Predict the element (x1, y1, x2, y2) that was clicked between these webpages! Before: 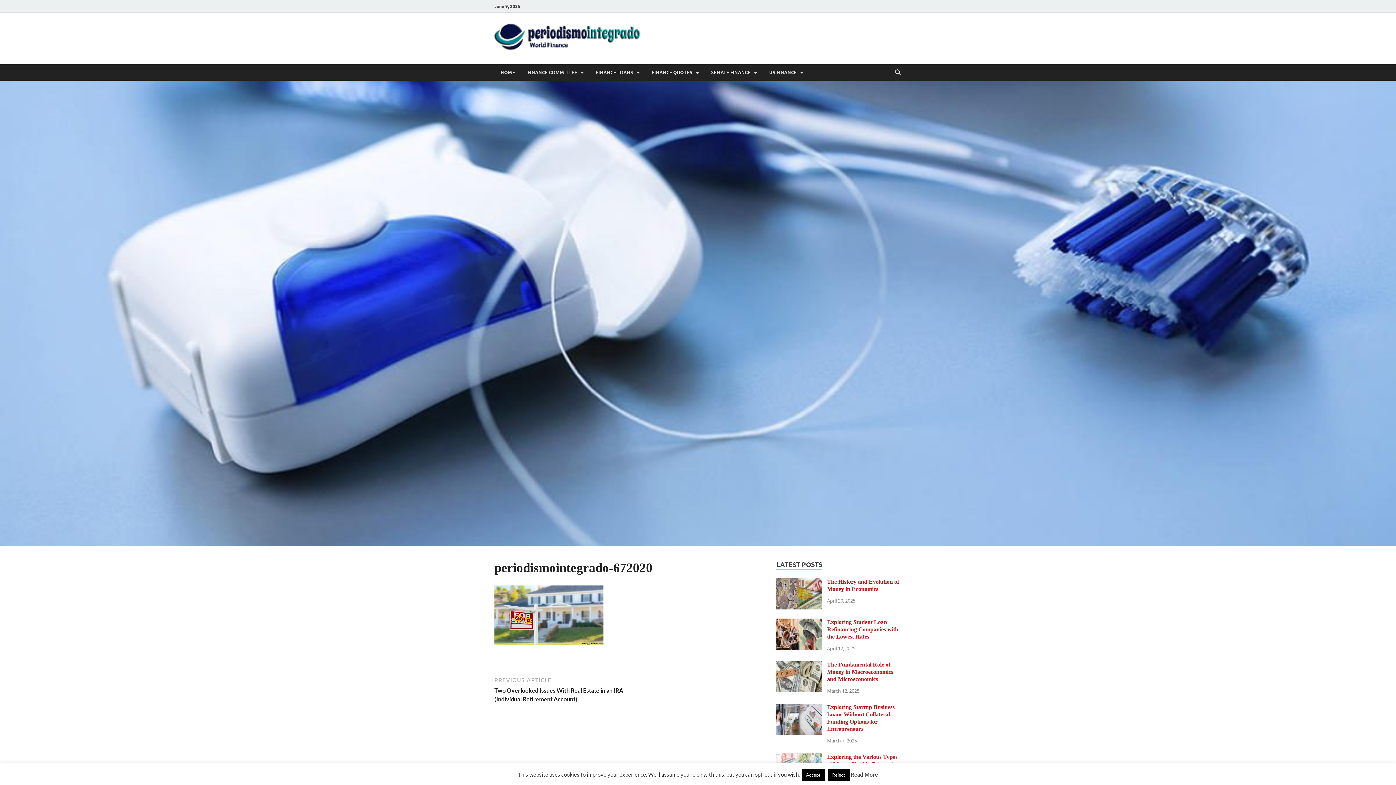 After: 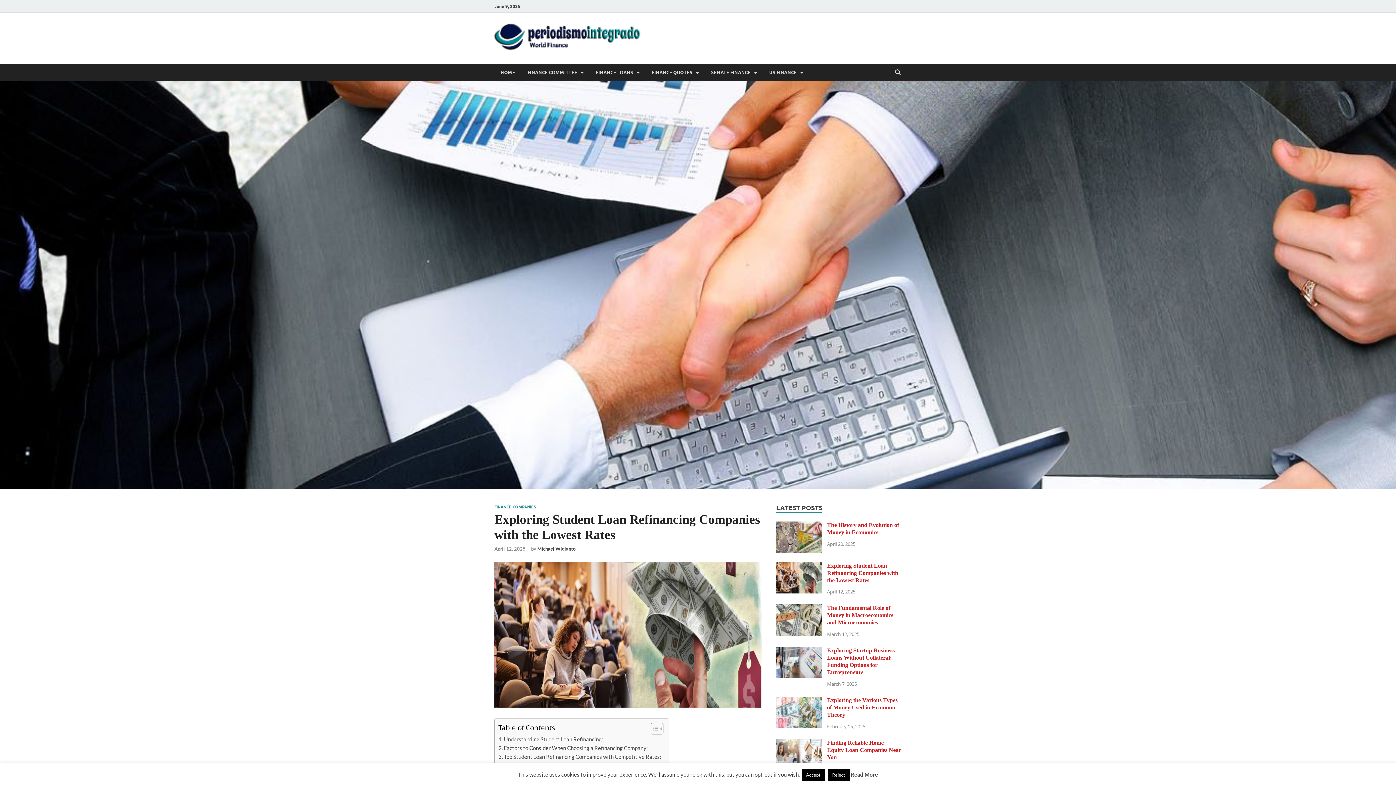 Action: bbox: (776, 620, 821, 626)